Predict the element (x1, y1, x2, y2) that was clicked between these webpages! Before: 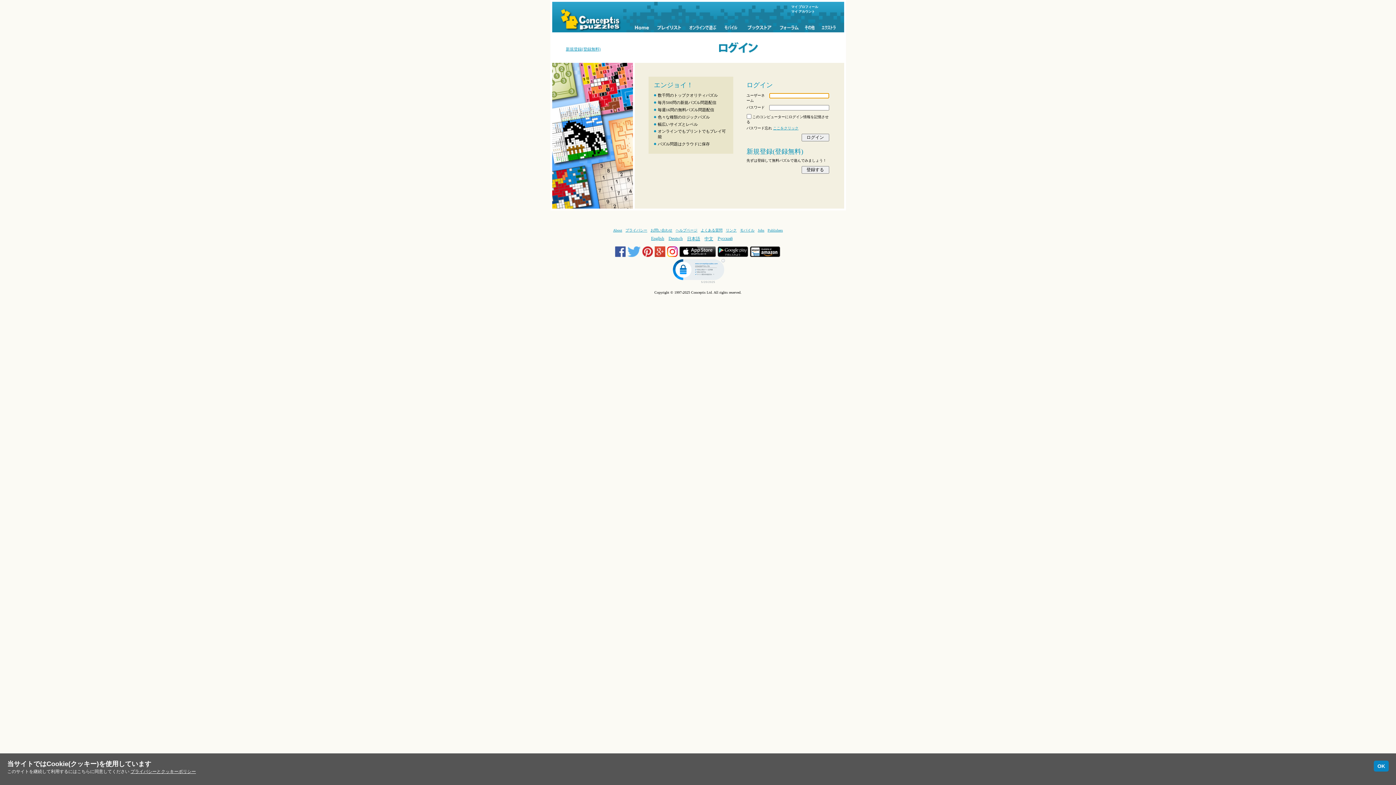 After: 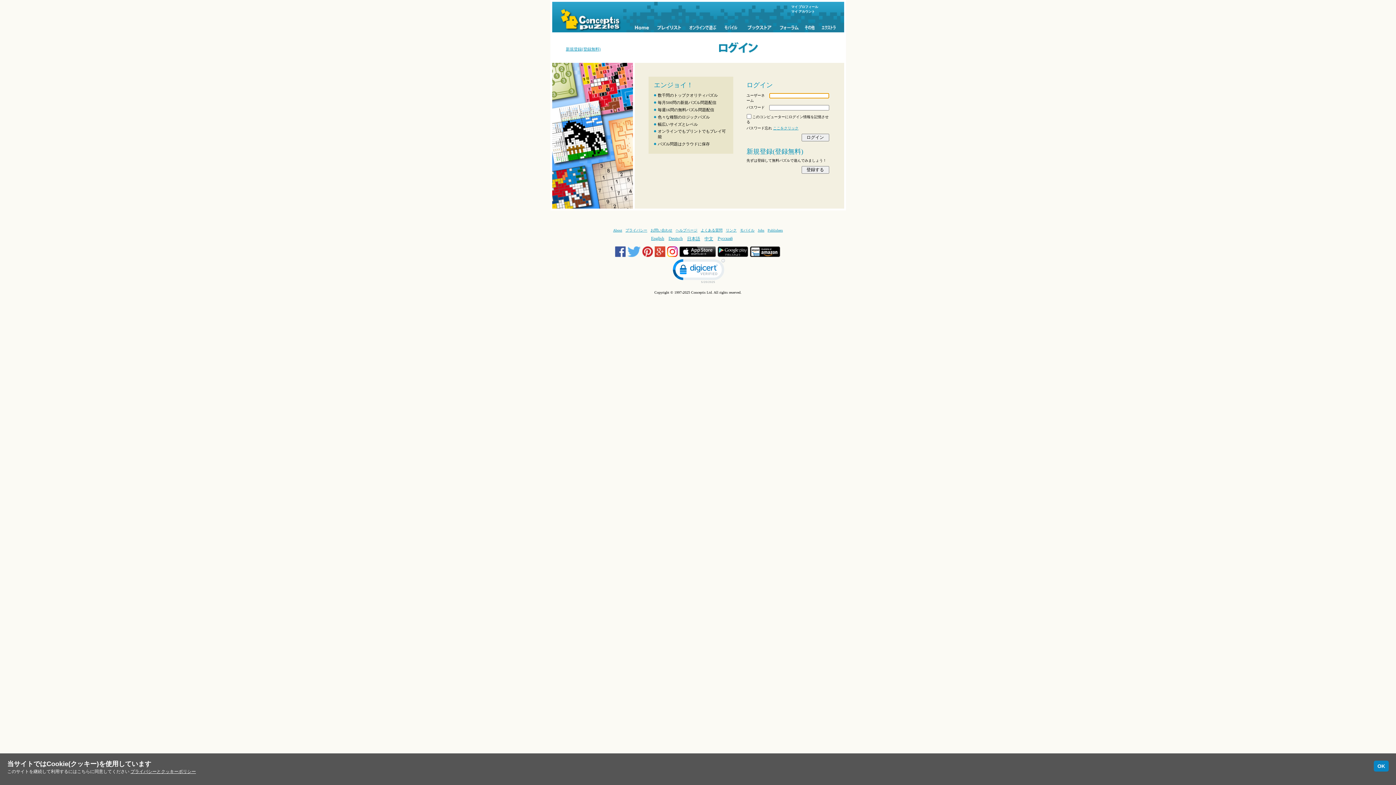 Action: bbox: (685, 1, 719, 32)